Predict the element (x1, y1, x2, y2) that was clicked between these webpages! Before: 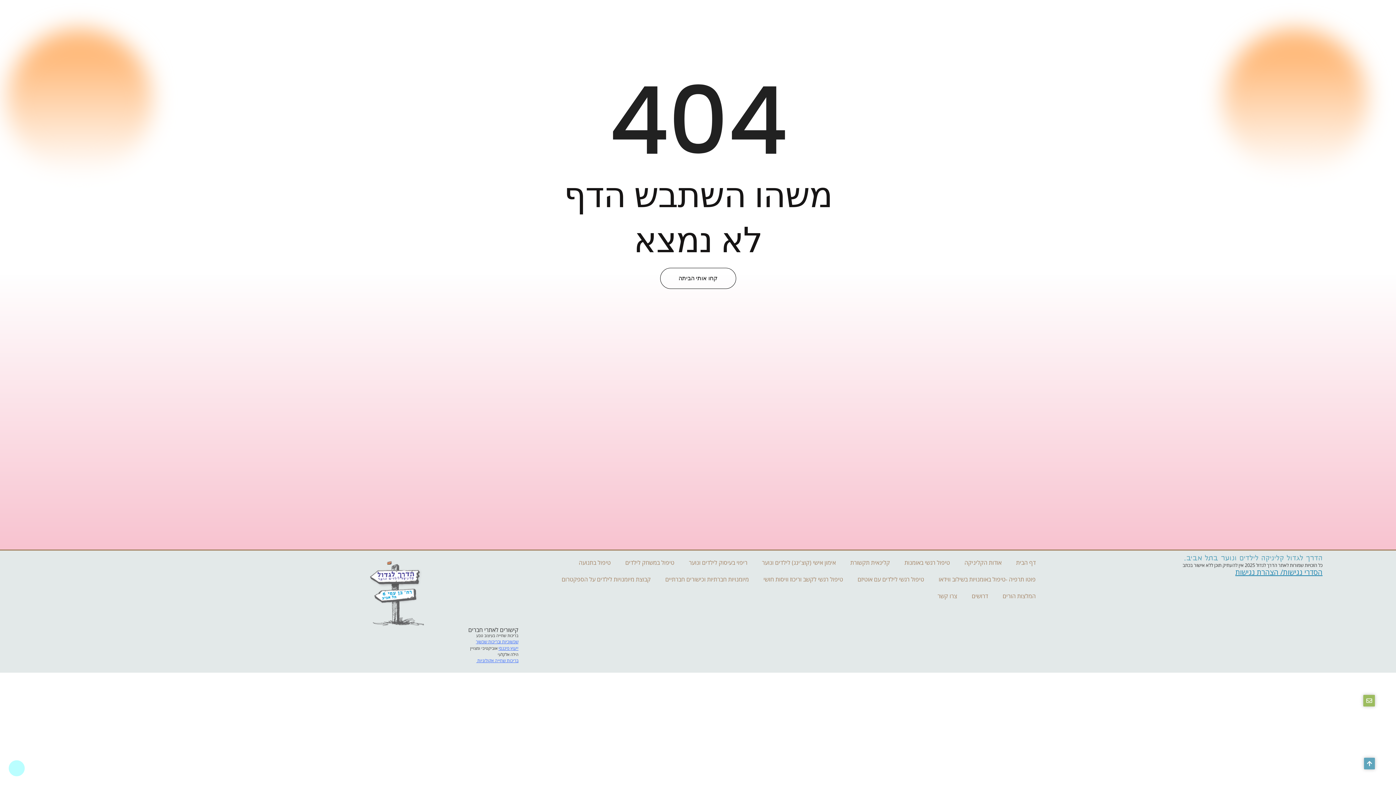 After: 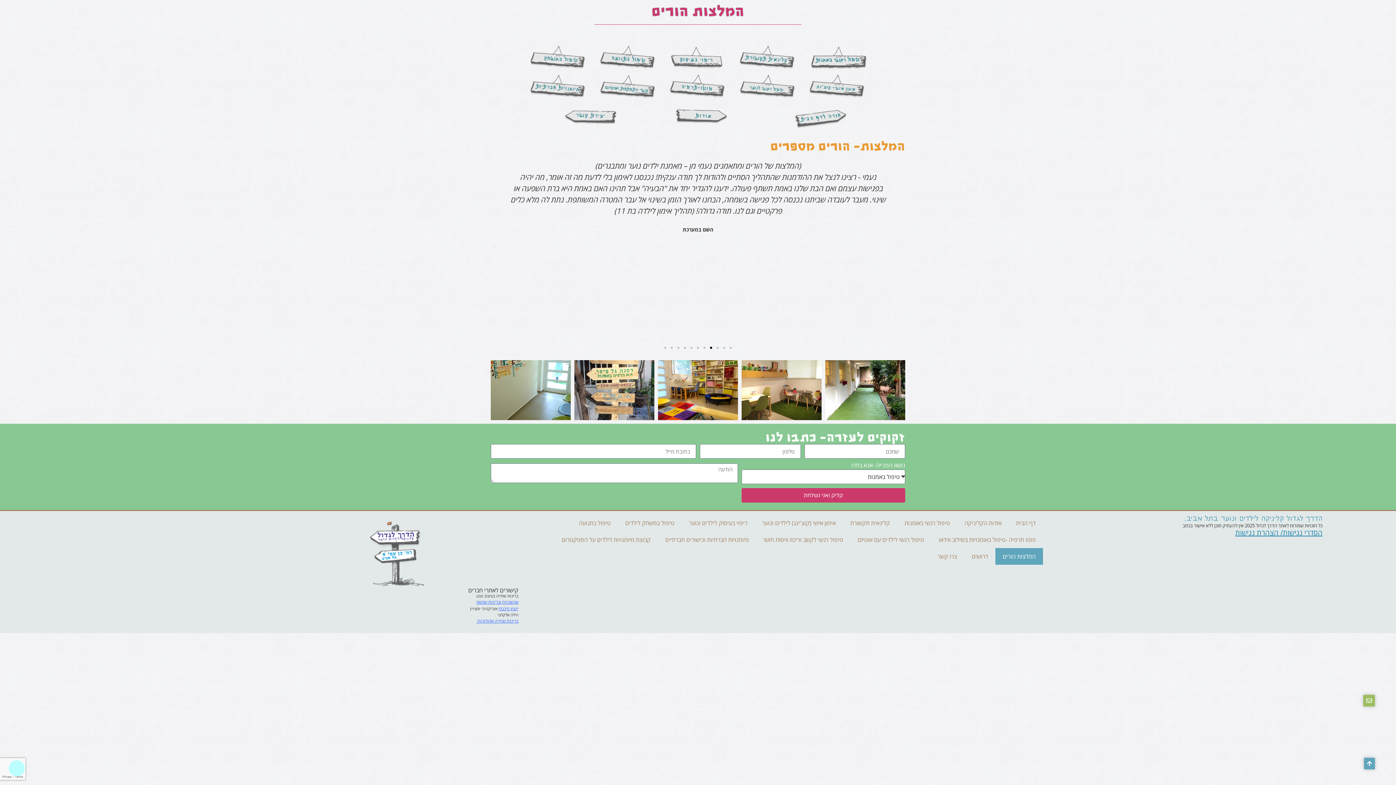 Action: bbox: (995, 588, 1043, 604) label: המלצות הורים